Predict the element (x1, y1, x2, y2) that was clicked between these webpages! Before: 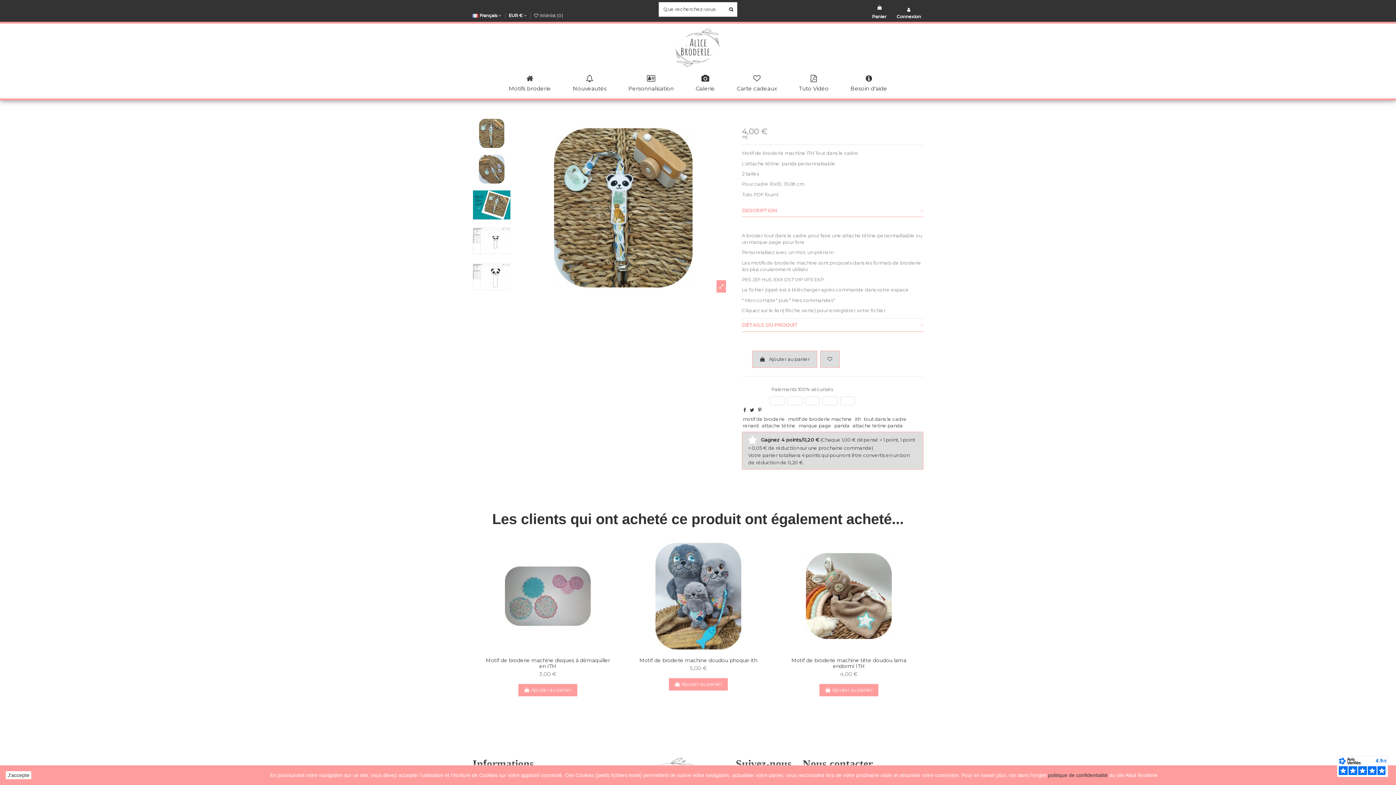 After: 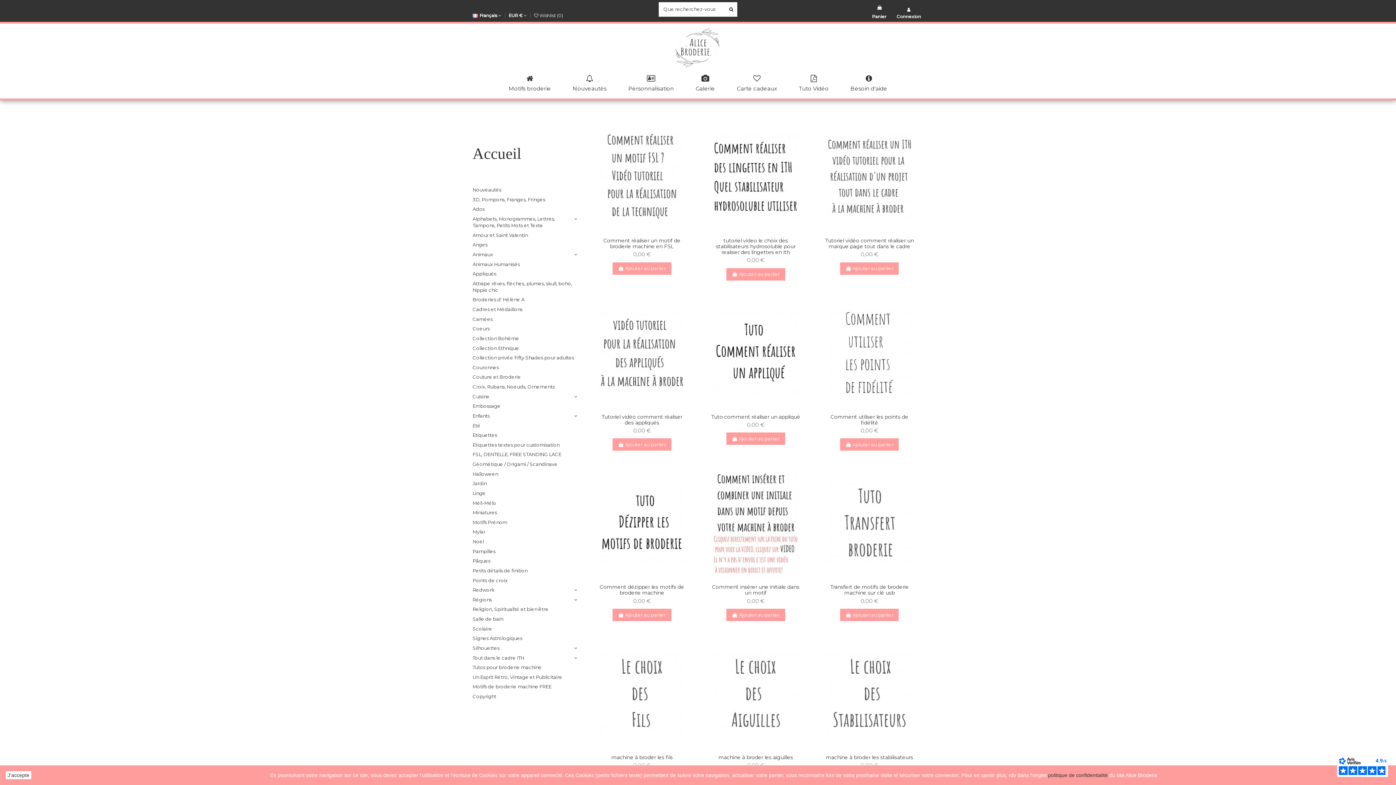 Action: bbox: (788, 74, 839, 91) label: Tuto Vidéo